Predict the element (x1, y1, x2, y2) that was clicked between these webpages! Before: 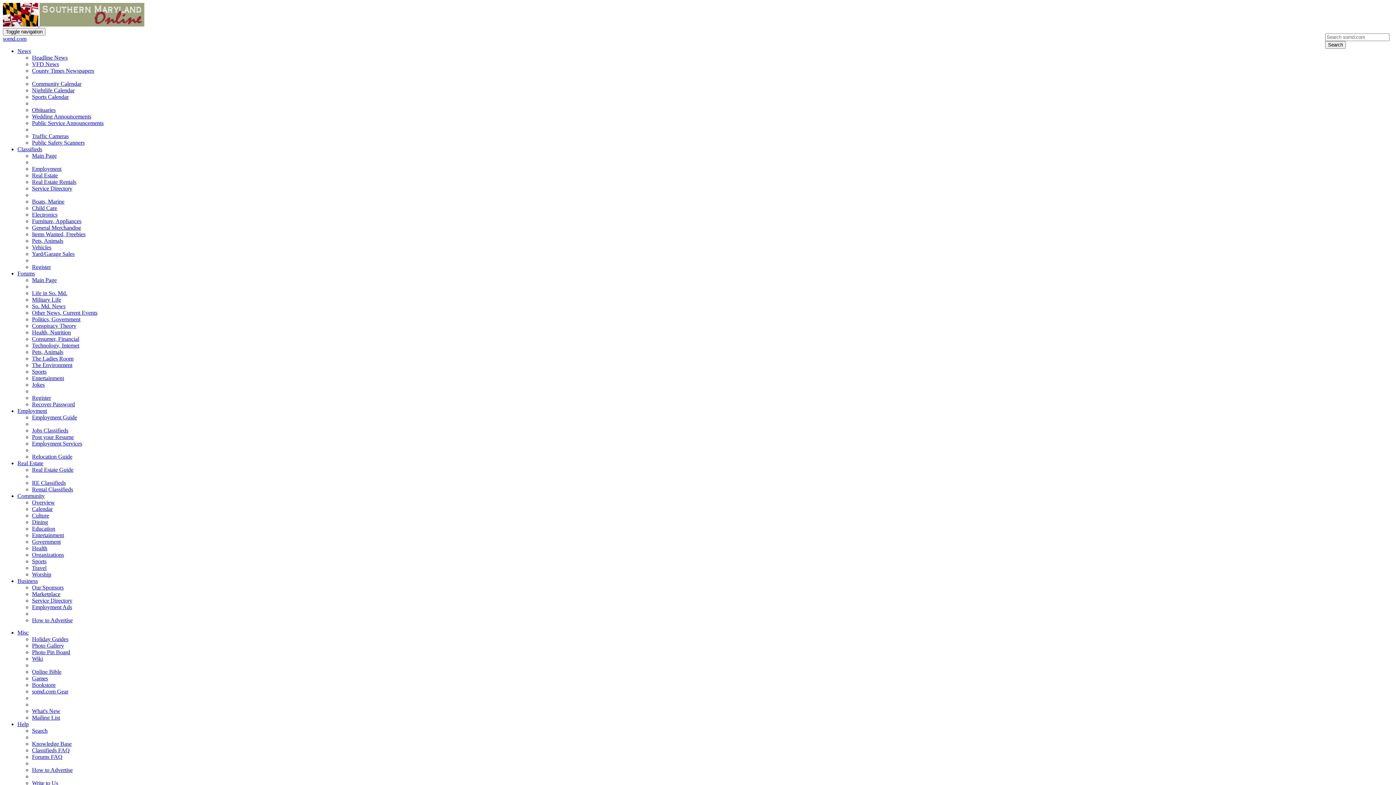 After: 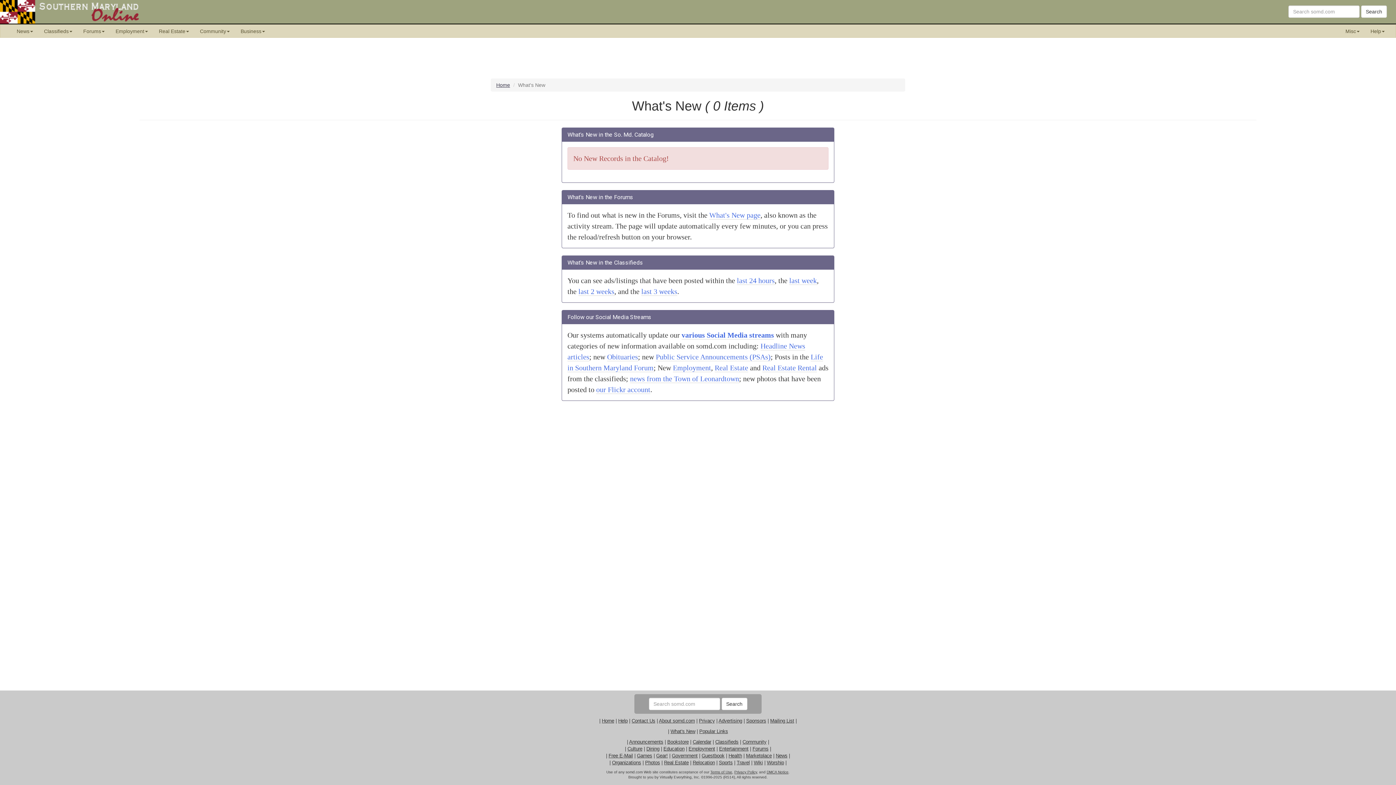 Action: bbox: (32, 708, 60, 714) label: What's New